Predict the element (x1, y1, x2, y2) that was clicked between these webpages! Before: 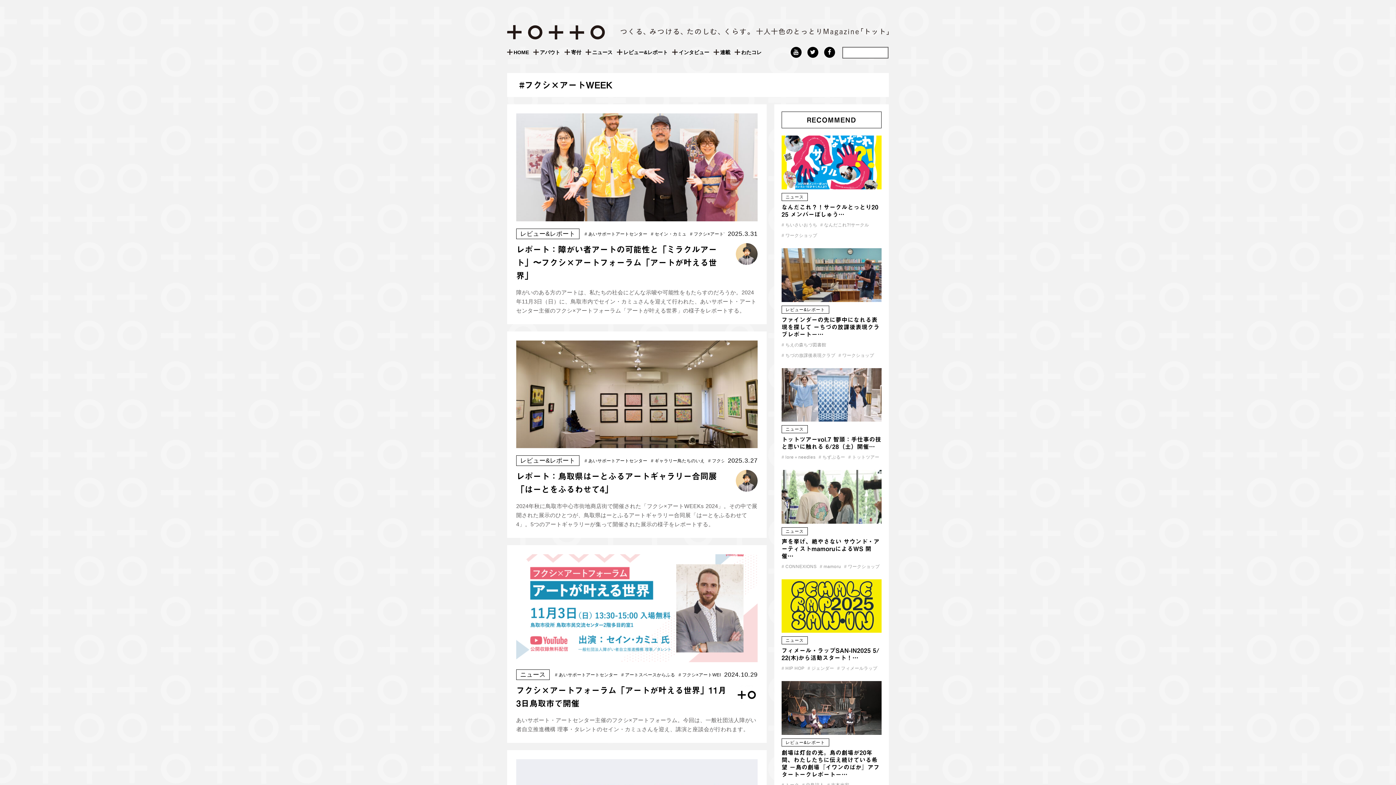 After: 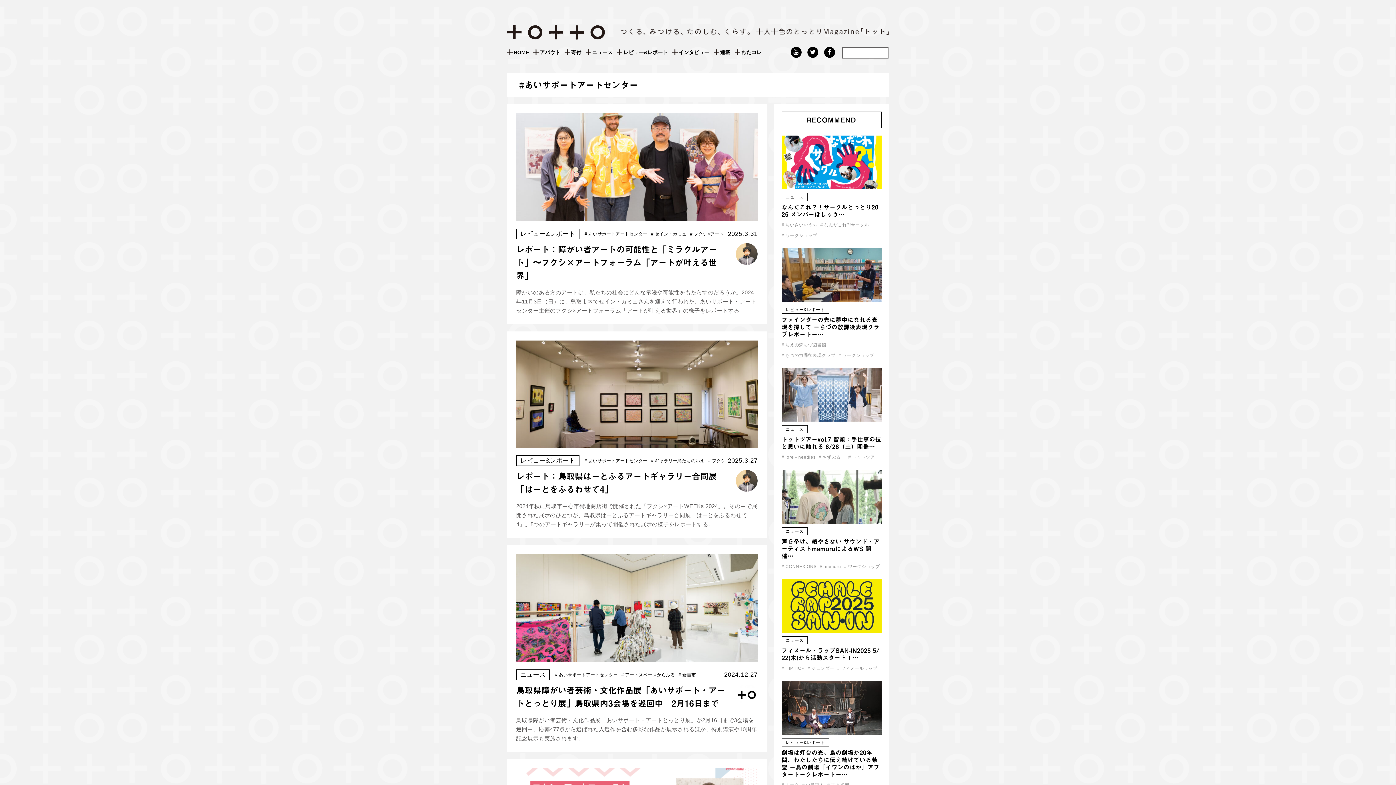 Action: label: #あいサポートアートセンター bbox: (584, 231, 647, 236)